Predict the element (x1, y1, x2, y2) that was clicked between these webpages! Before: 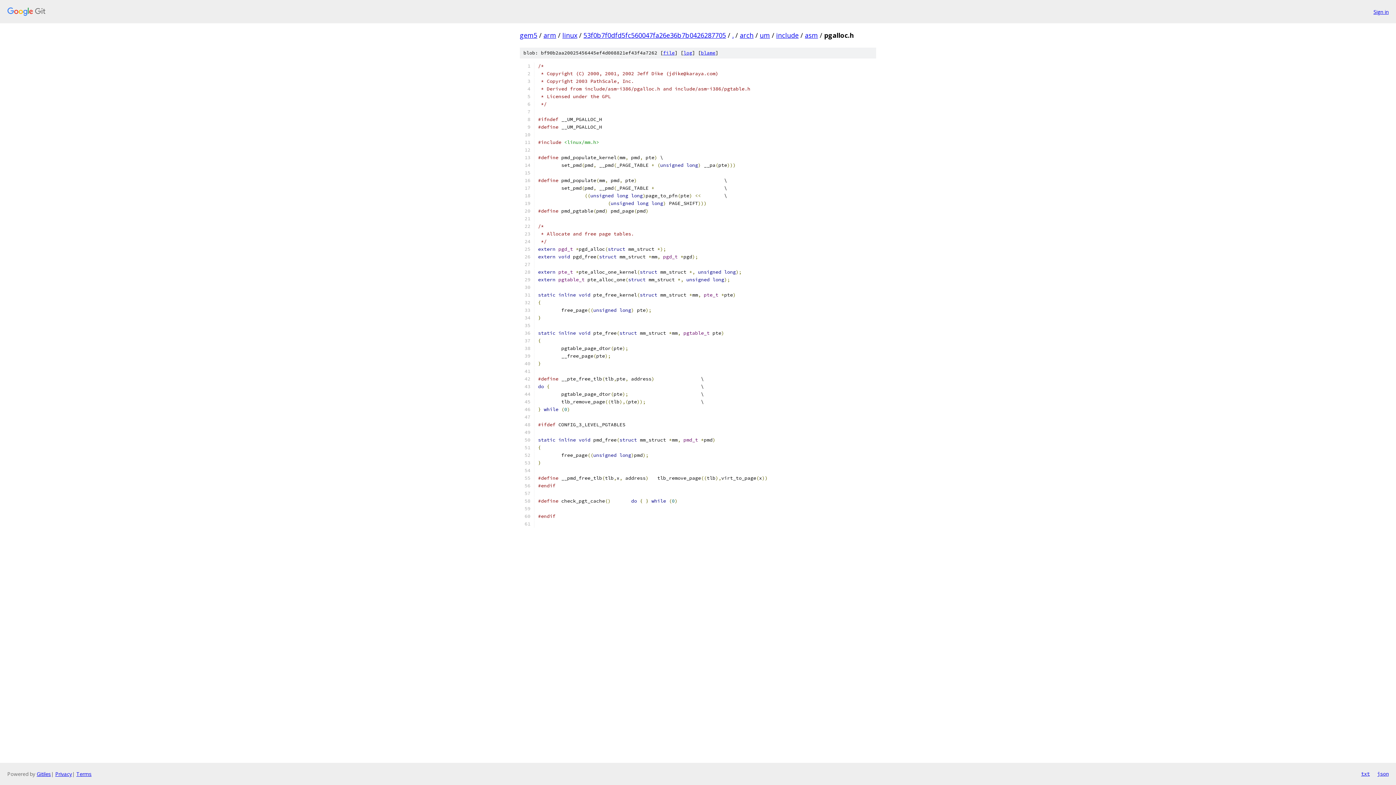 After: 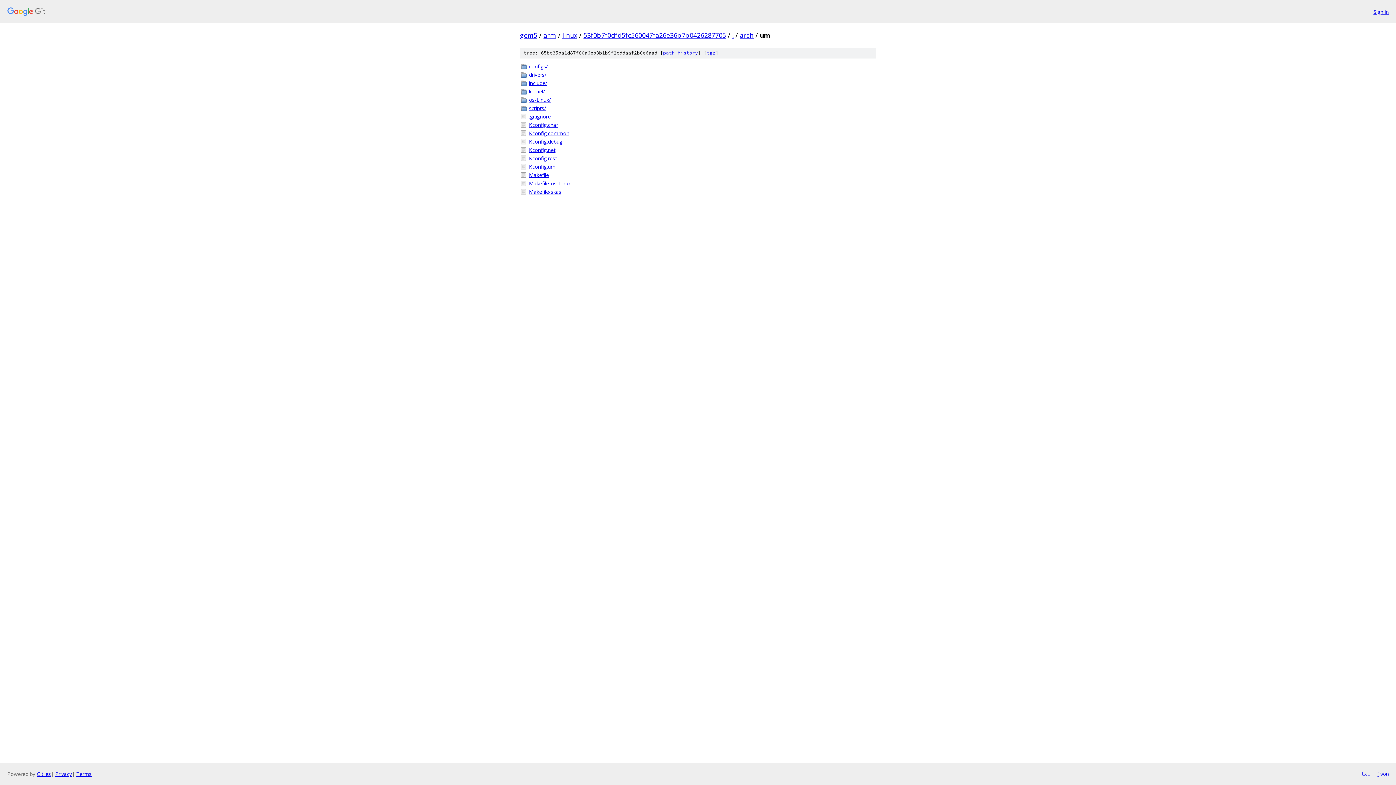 Action: label: um bbox: (760, 30, 770, 39)